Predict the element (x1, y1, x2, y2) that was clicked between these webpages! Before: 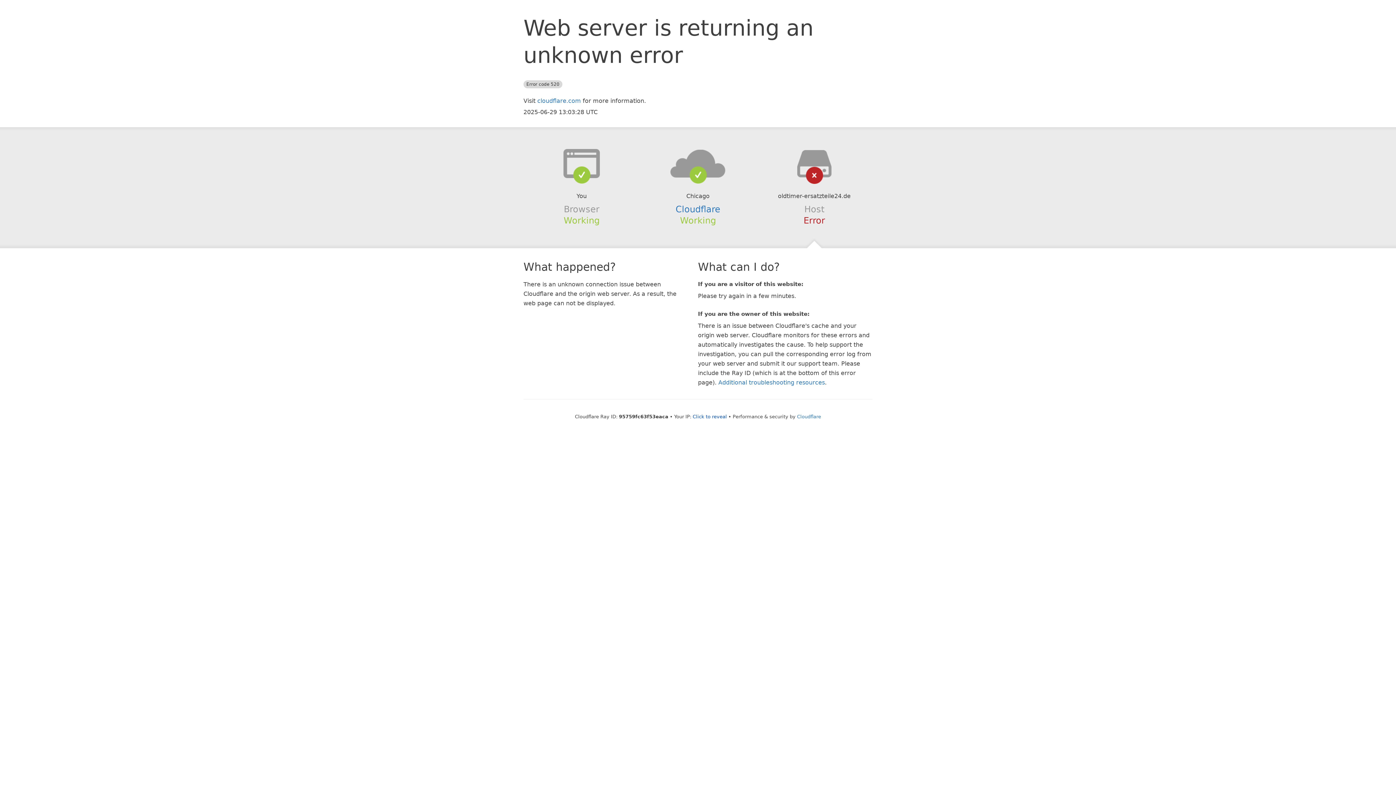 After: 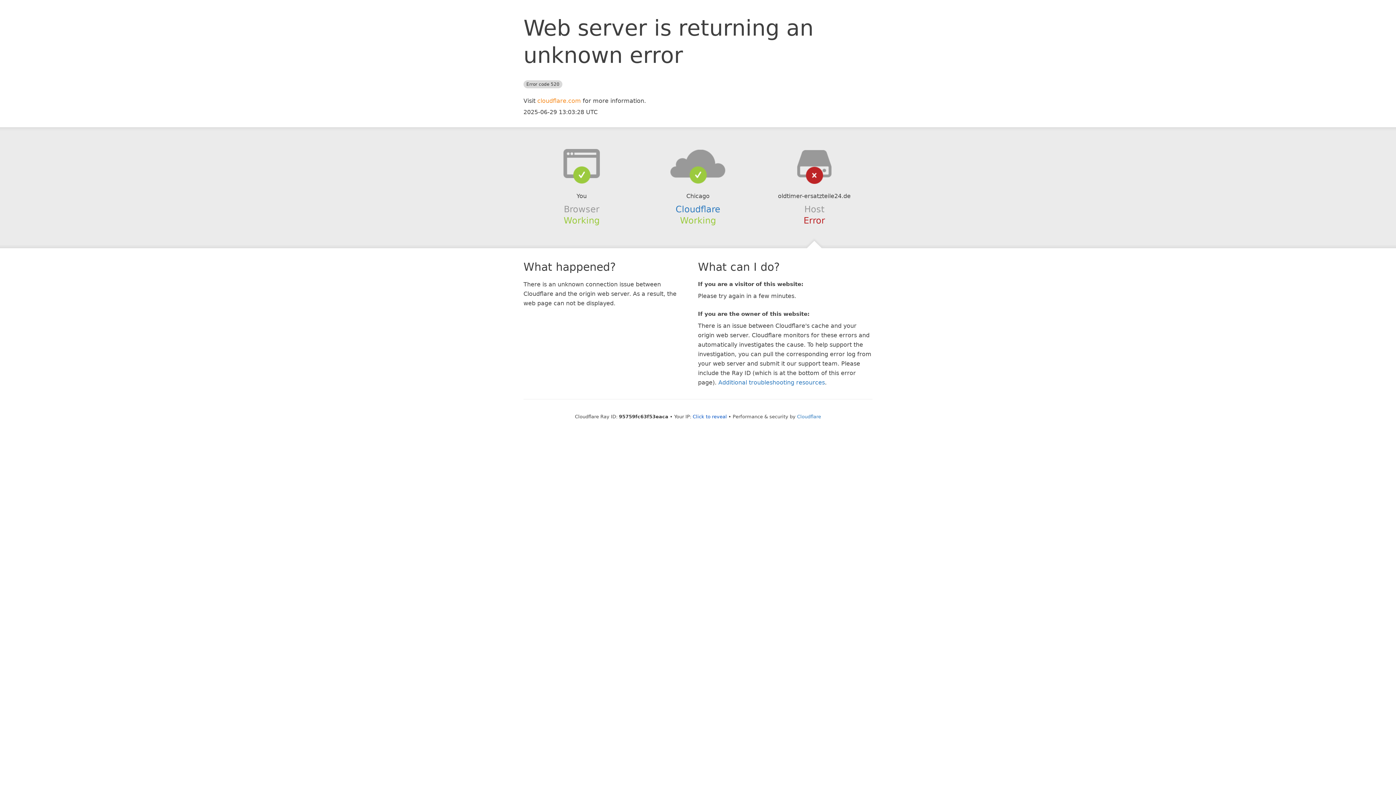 Action: label: cloudflare.com bbox: (537, 97, 581, 104)